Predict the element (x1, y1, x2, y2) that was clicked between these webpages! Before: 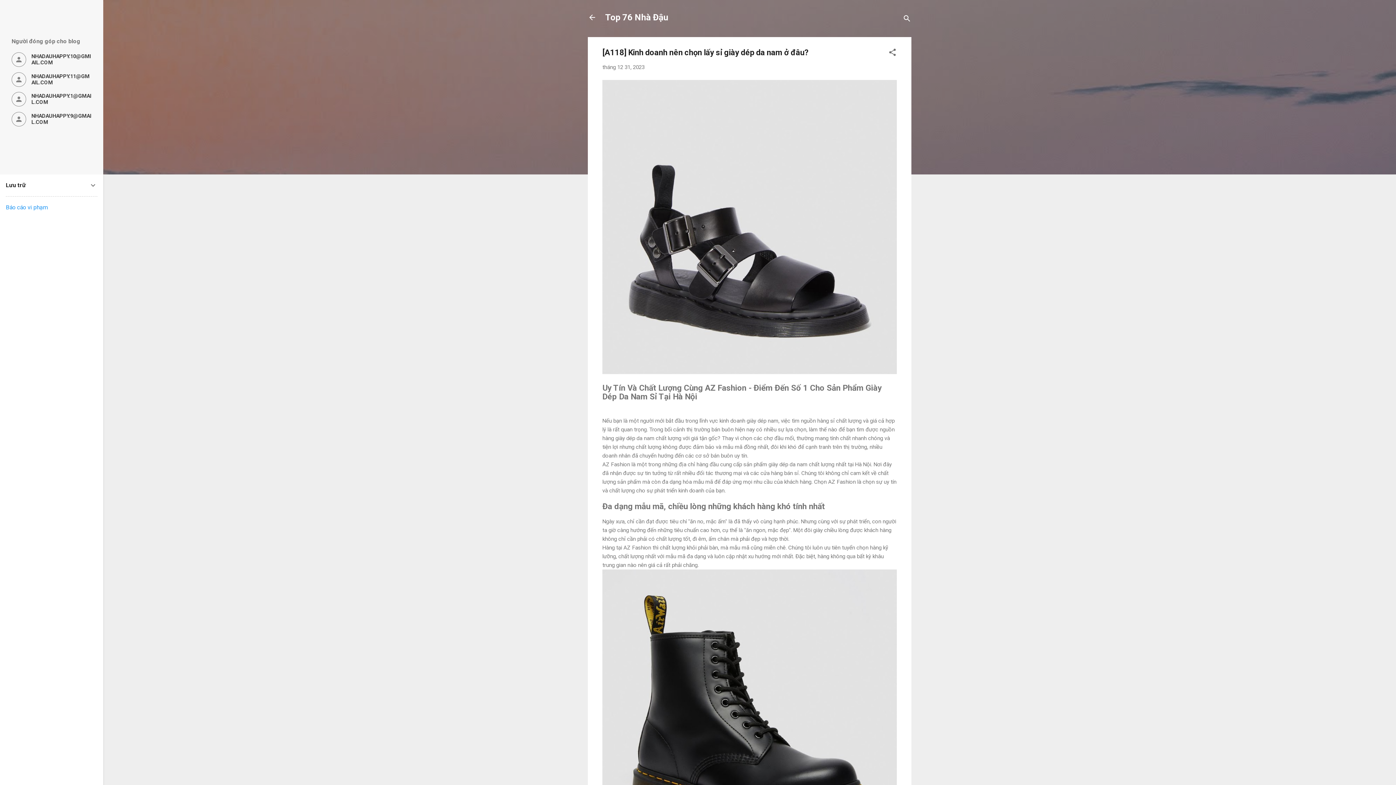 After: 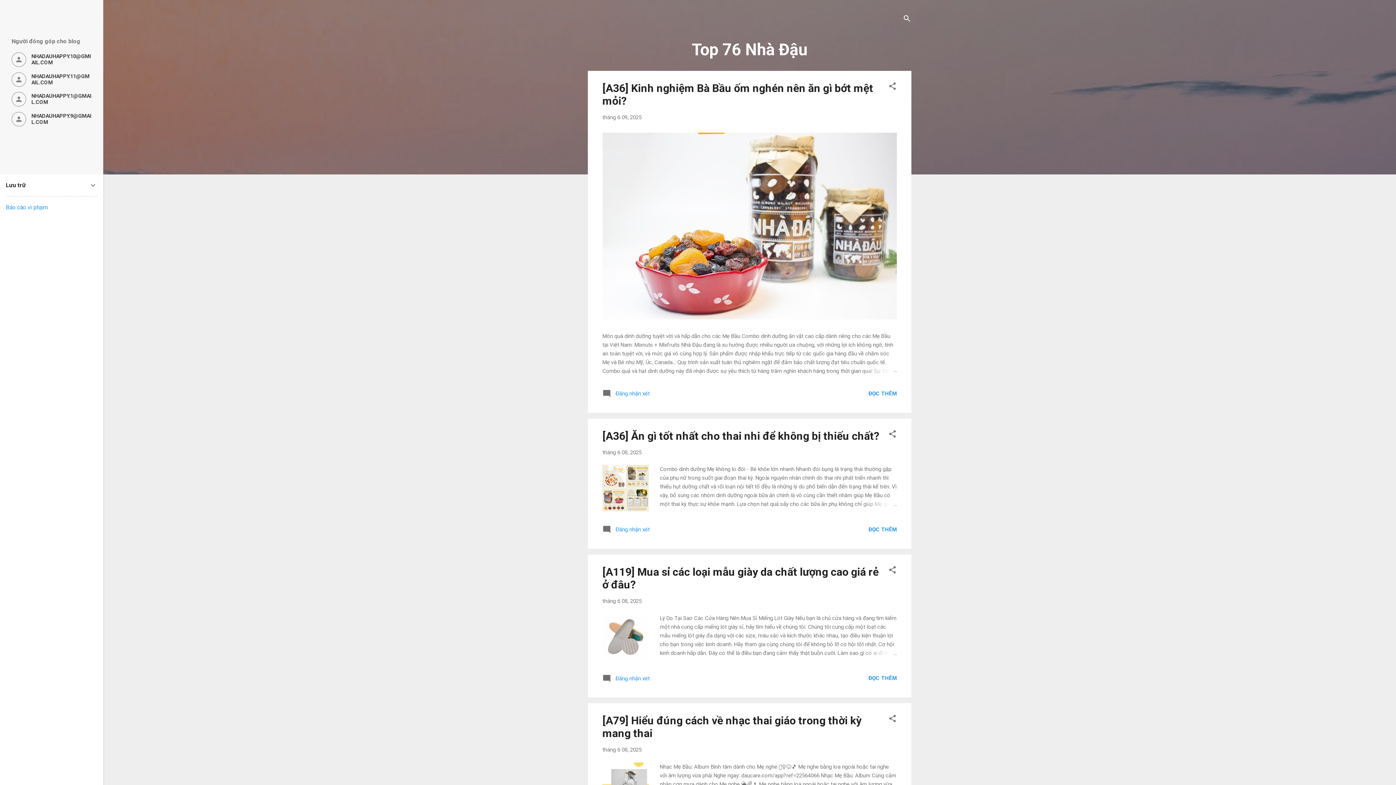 Action: bbox: (583, 8, 601, 26)